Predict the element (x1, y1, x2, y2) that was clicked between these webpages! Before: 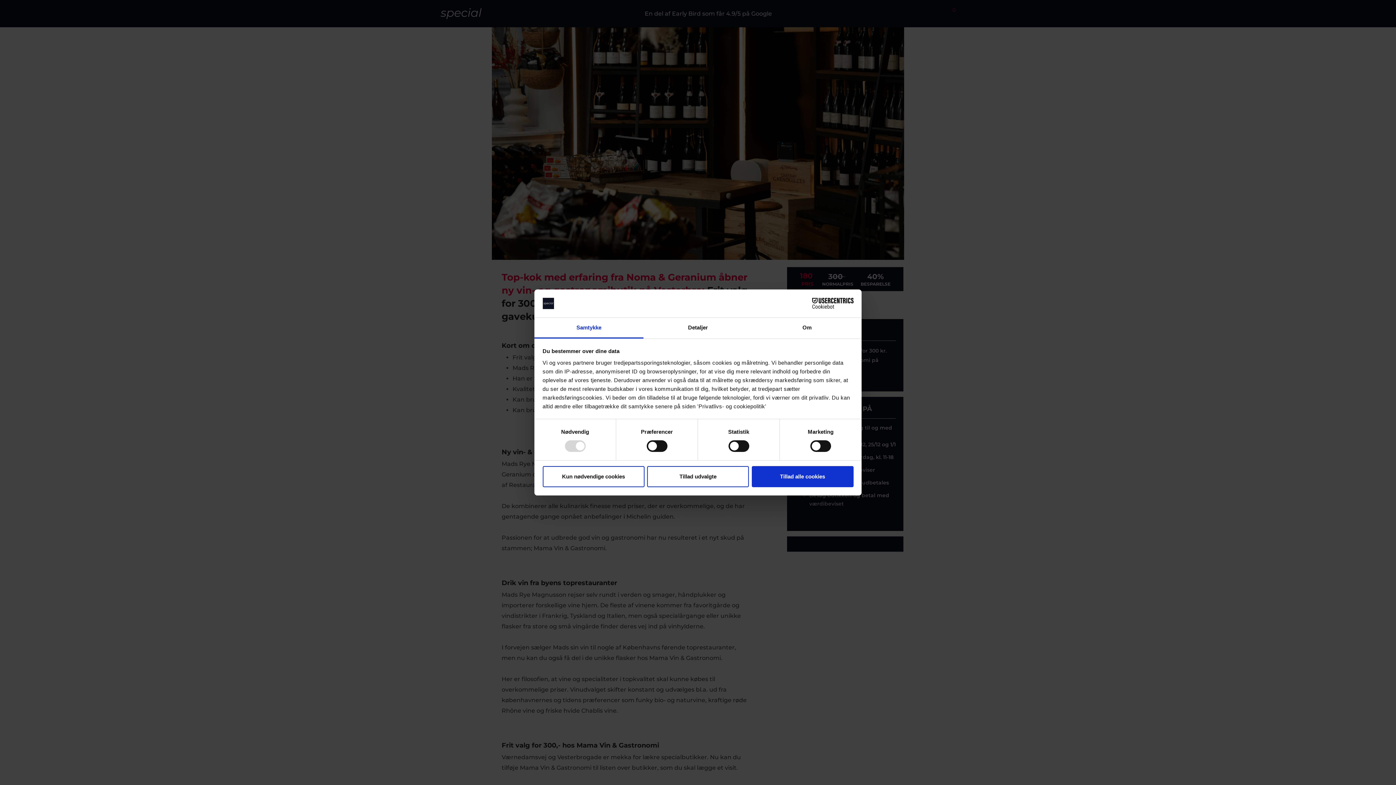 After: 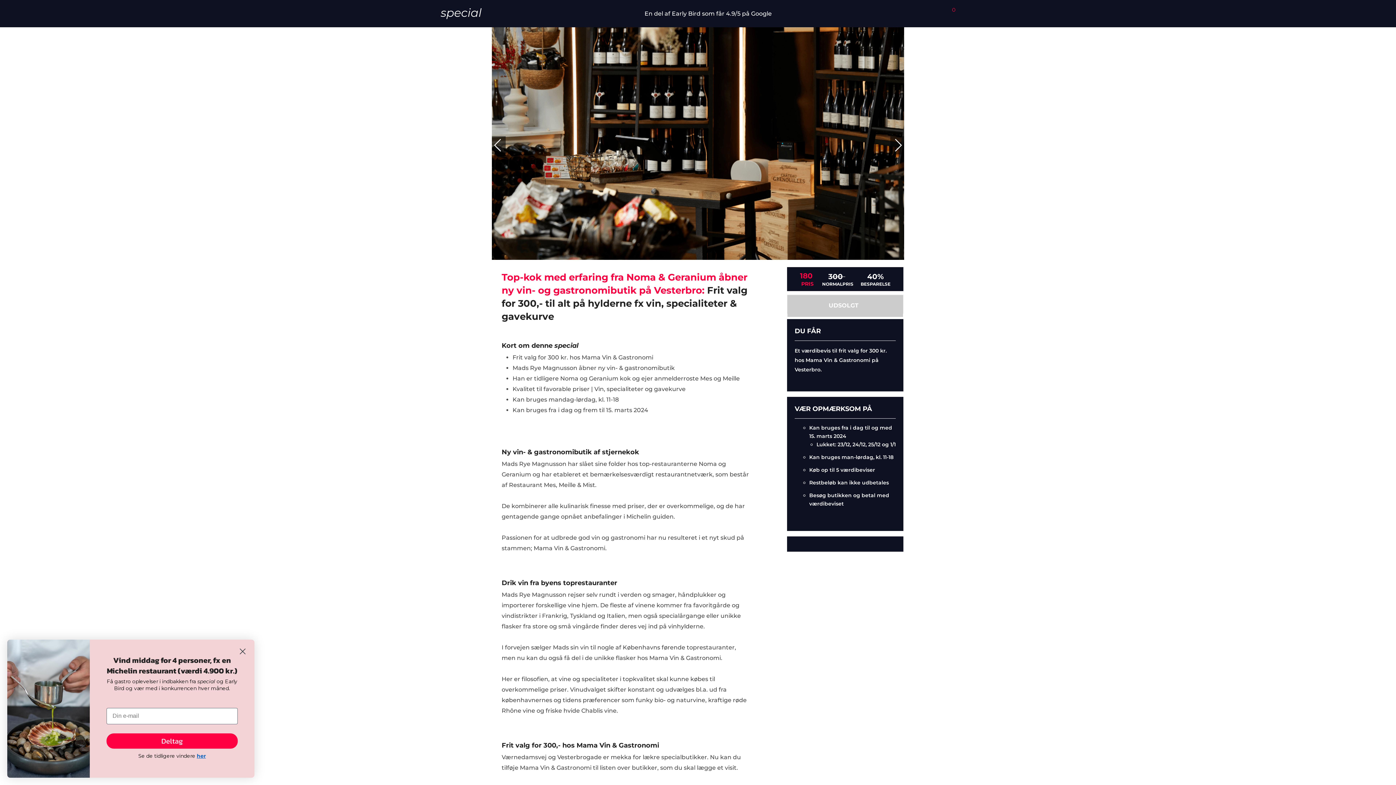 Action: bbox: (647, 466, 749, 487) label: Tillad udvalgte